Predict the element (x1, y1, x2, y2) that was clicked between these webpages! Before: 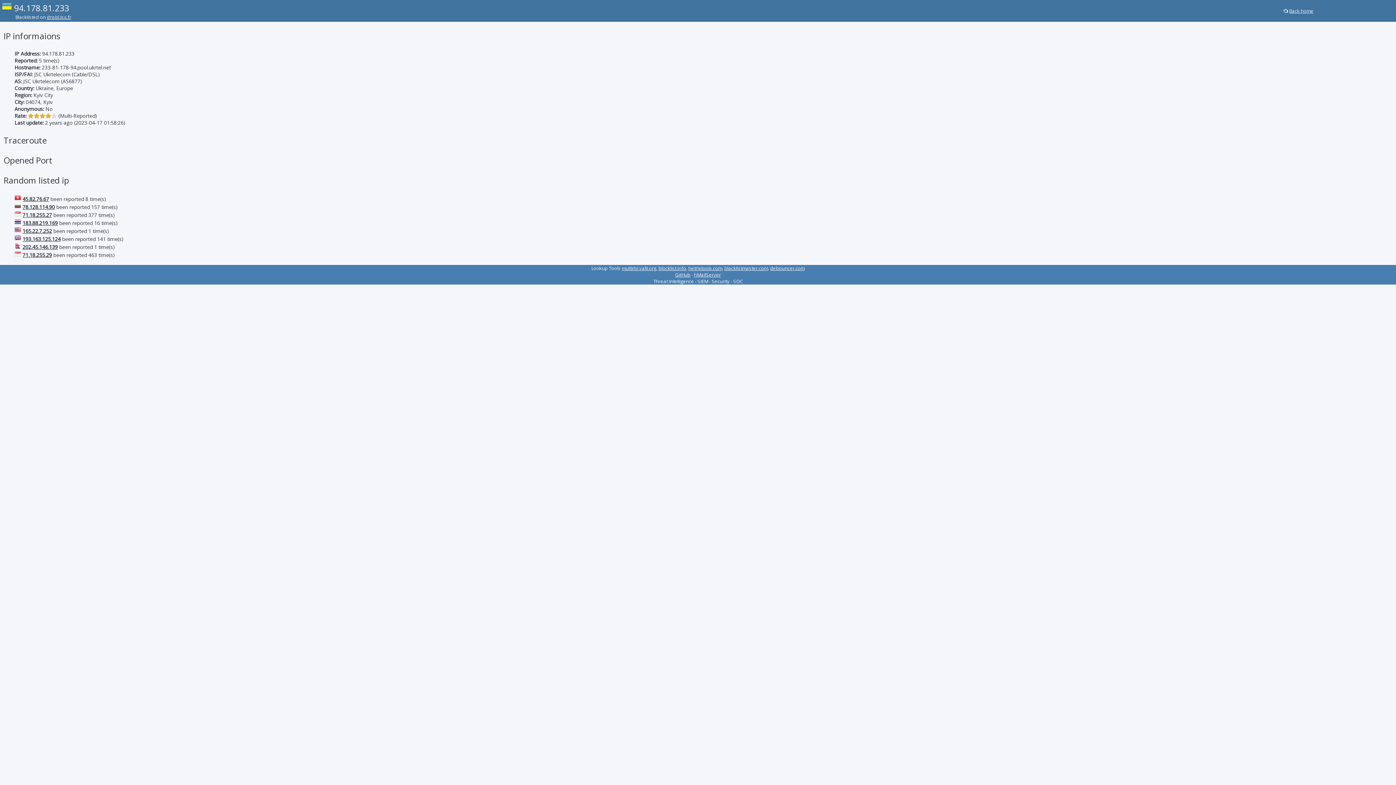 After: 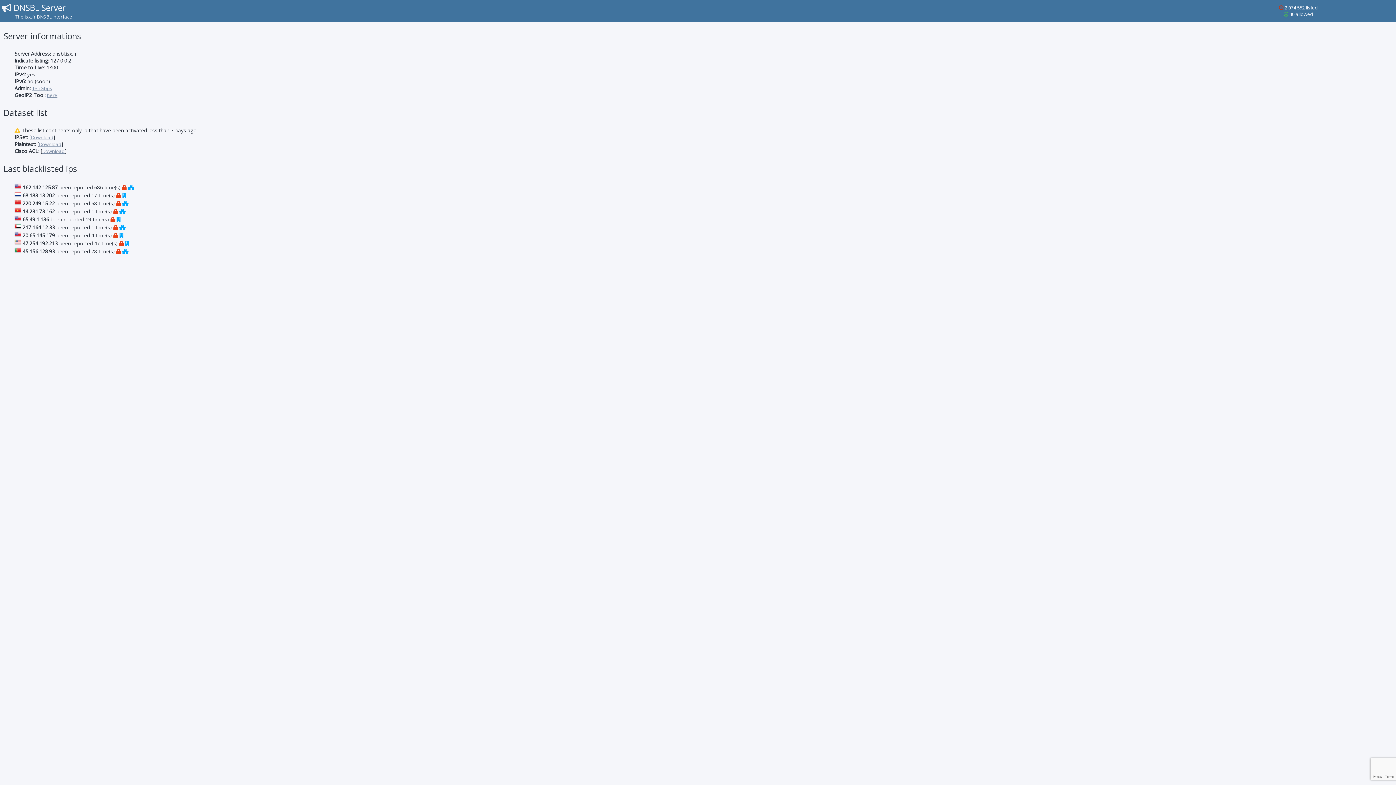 Action: bbox: (1289, 7, 1313, 14) label: Back home